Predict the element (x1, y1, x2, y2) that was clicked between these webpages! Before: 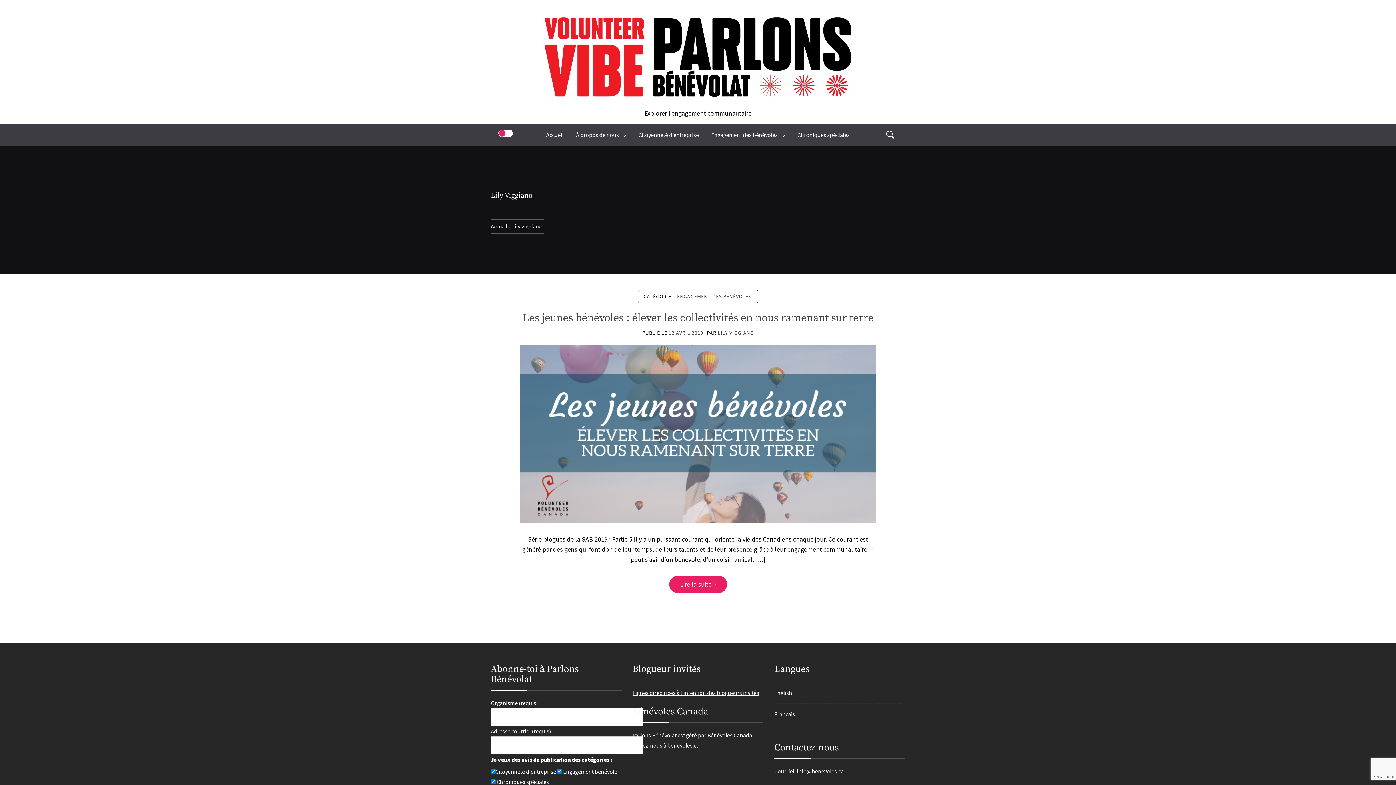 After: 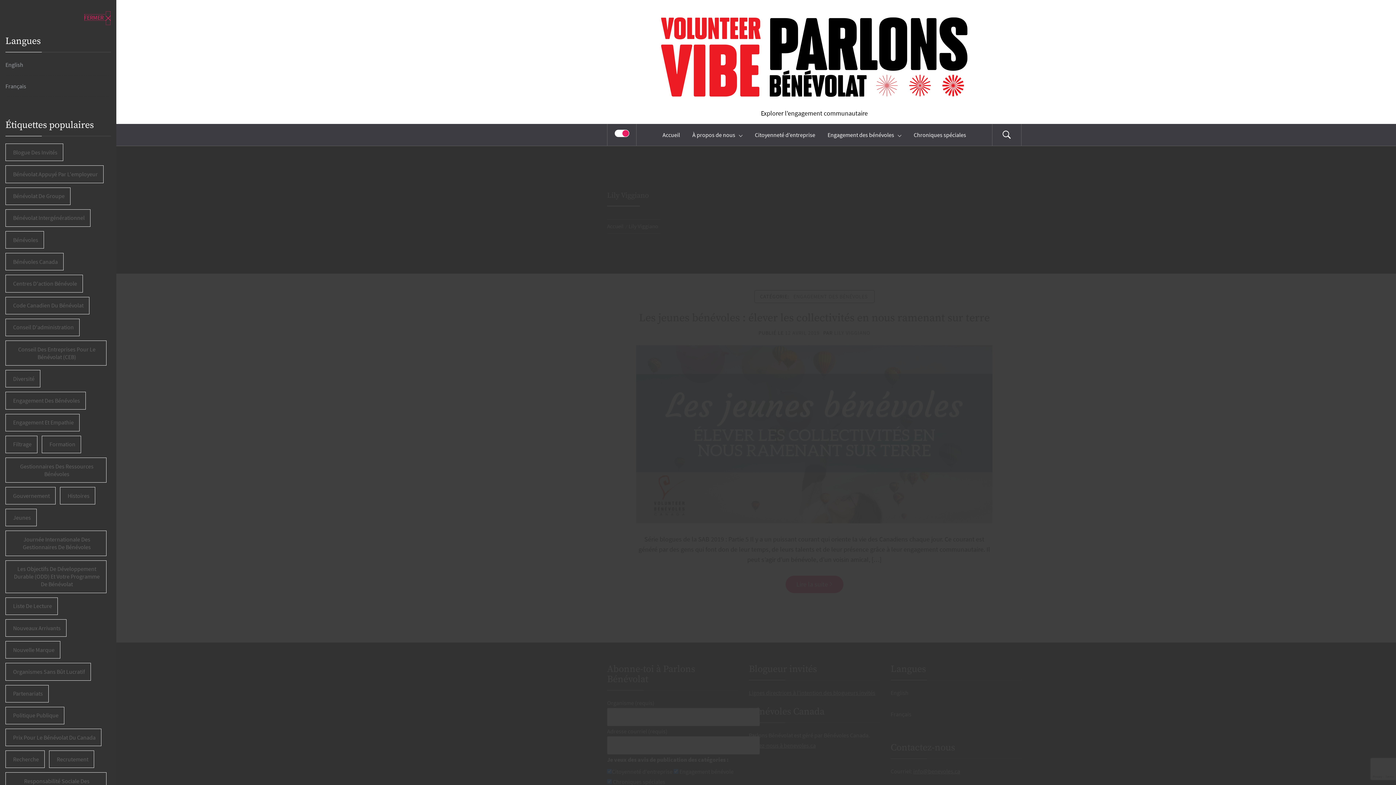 Action: bbox: (498, 129, 512, 137)